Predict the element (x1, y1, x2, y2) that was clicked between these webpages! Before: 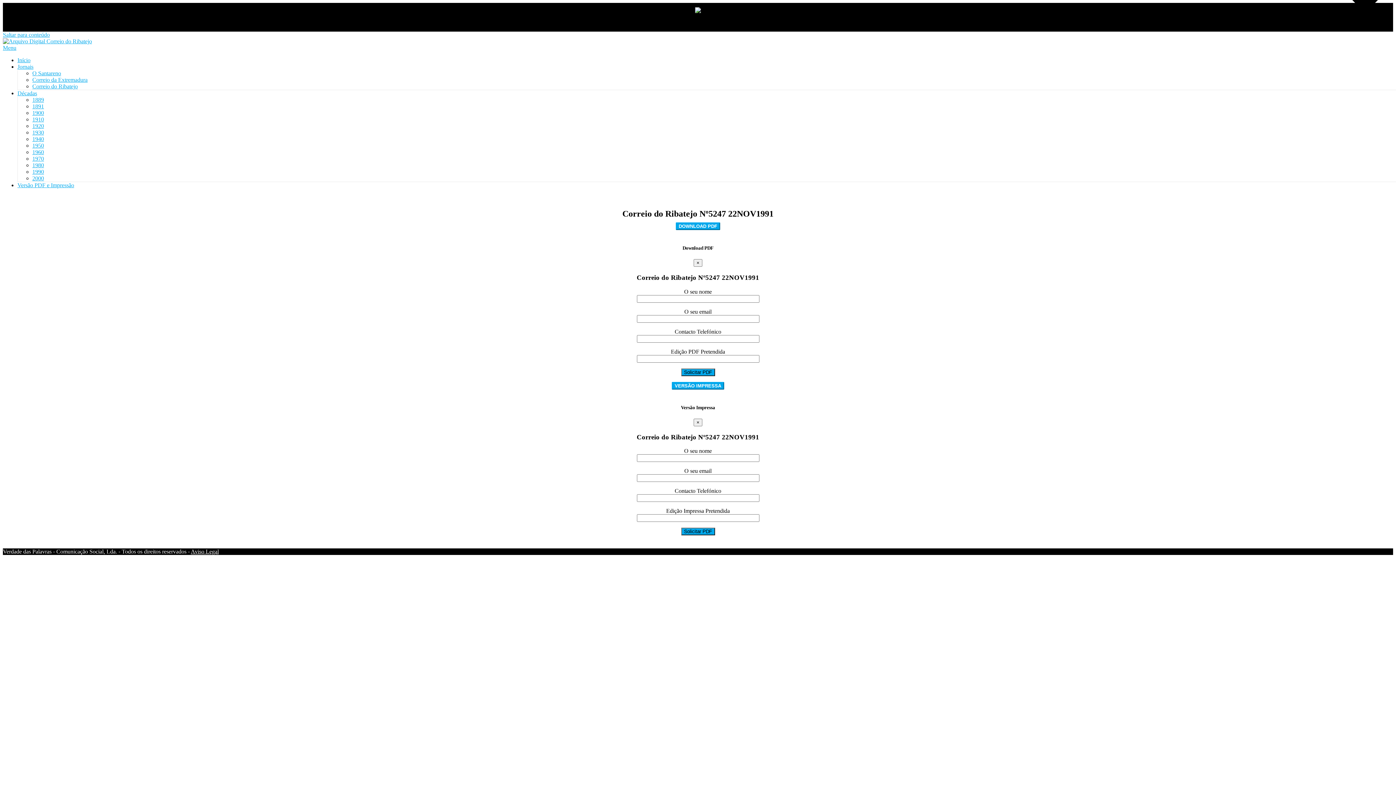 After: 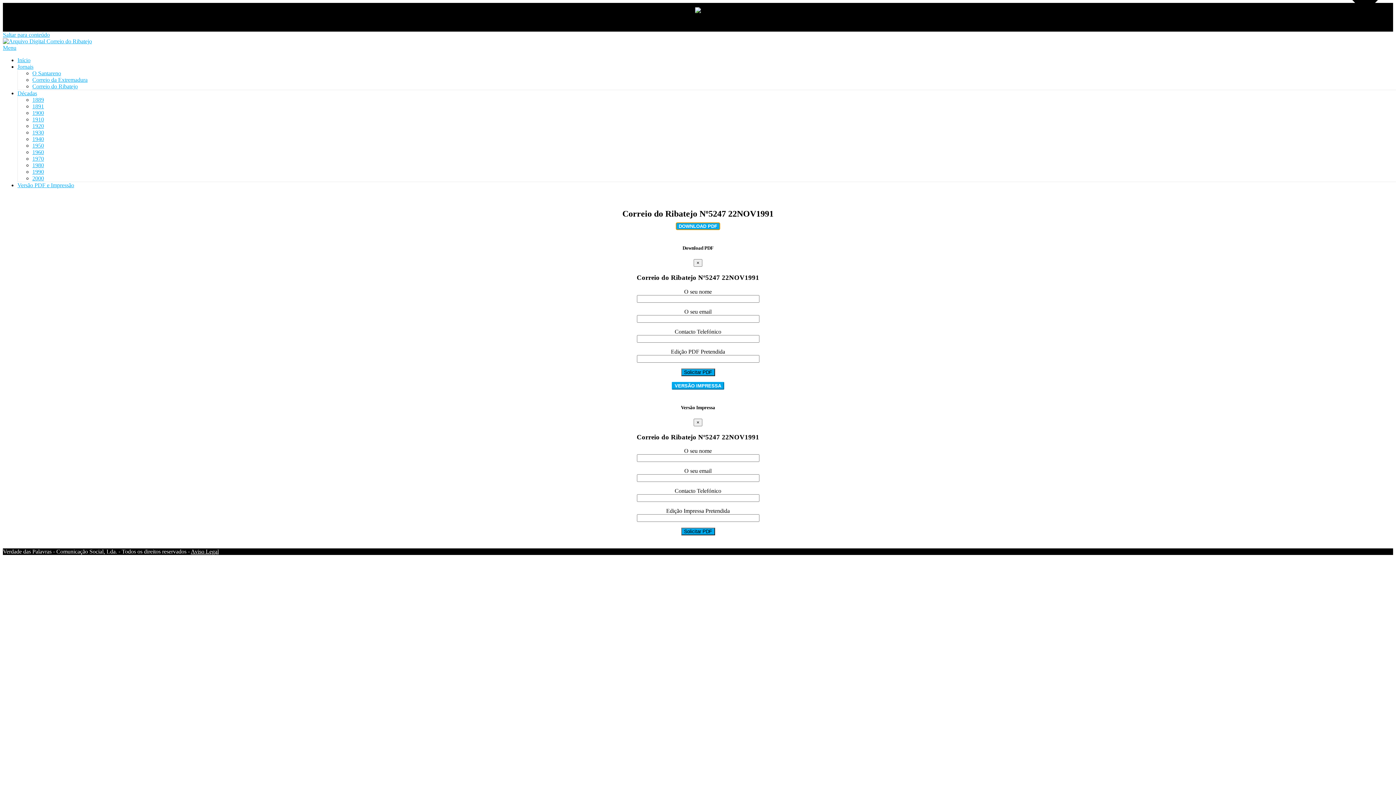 Action: bbox: (676, 222, 720, 230) label: DOWNLOAD PDF